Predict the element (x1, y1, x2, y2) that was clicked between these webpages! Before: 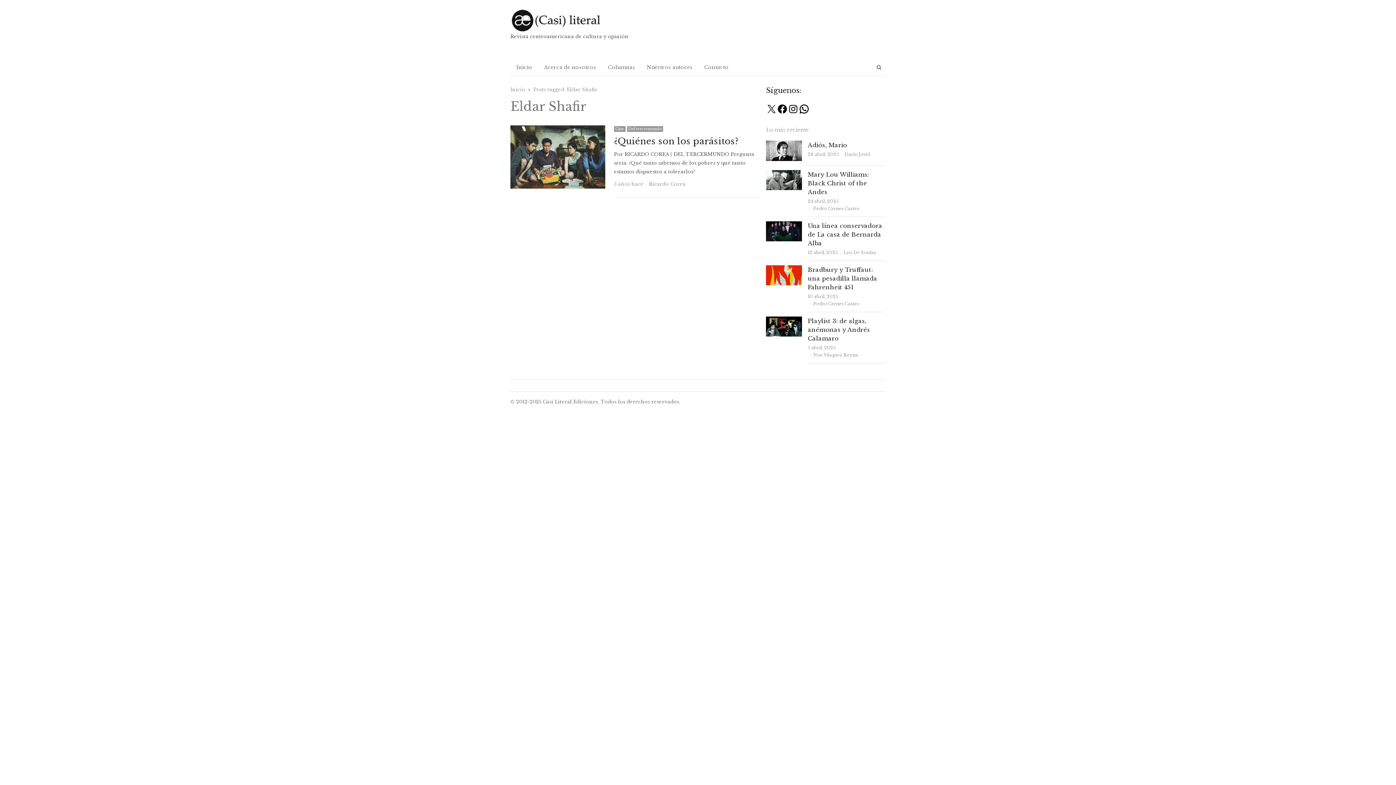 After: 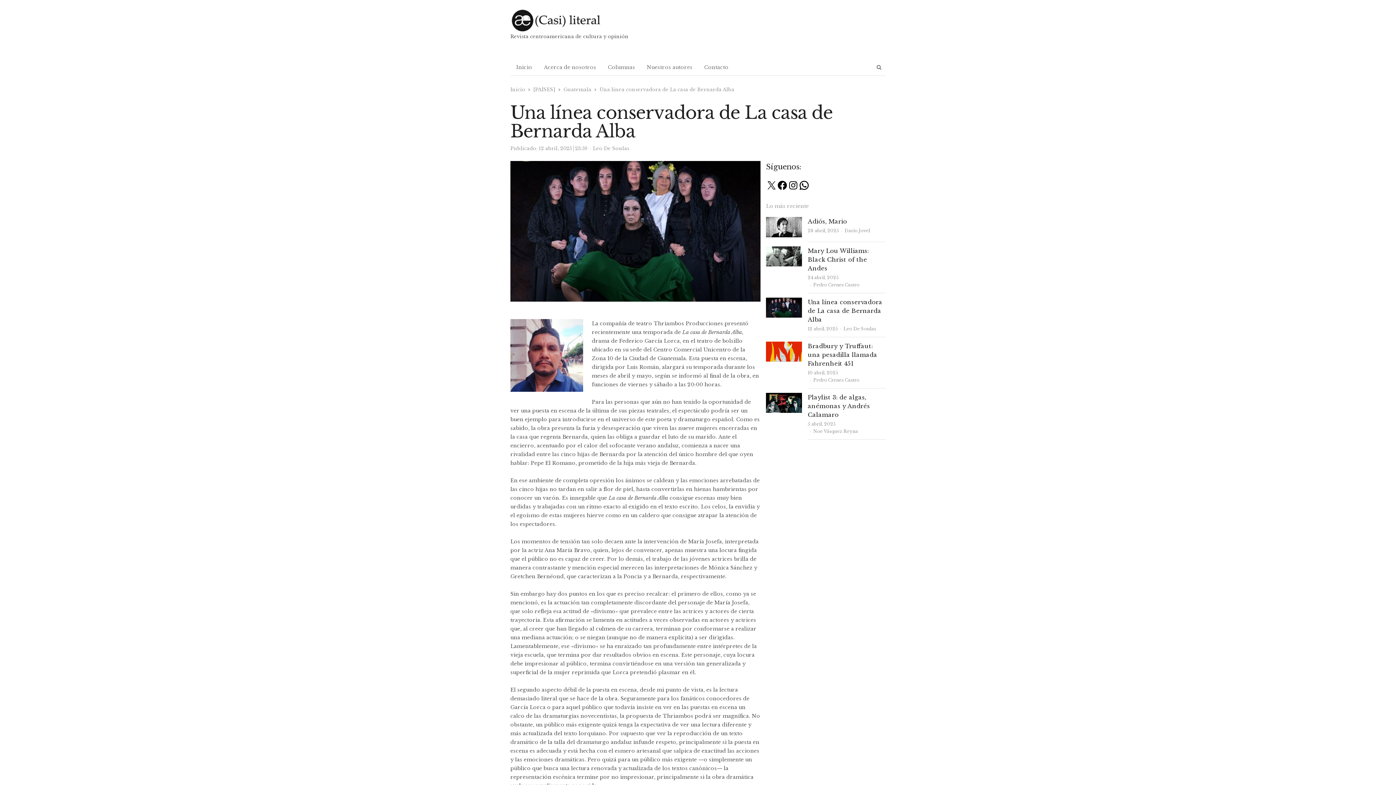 Action: bbox: (766, 222, 802, 228)